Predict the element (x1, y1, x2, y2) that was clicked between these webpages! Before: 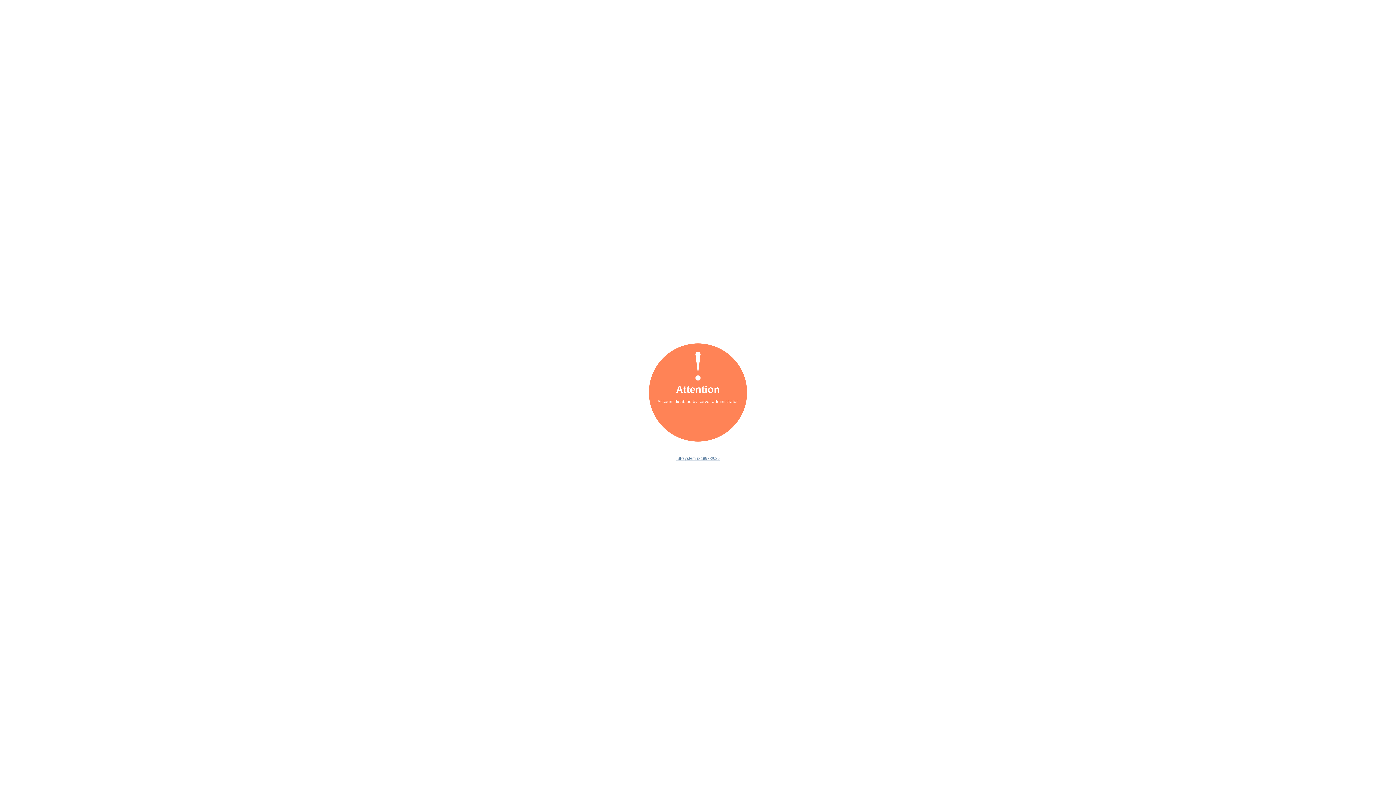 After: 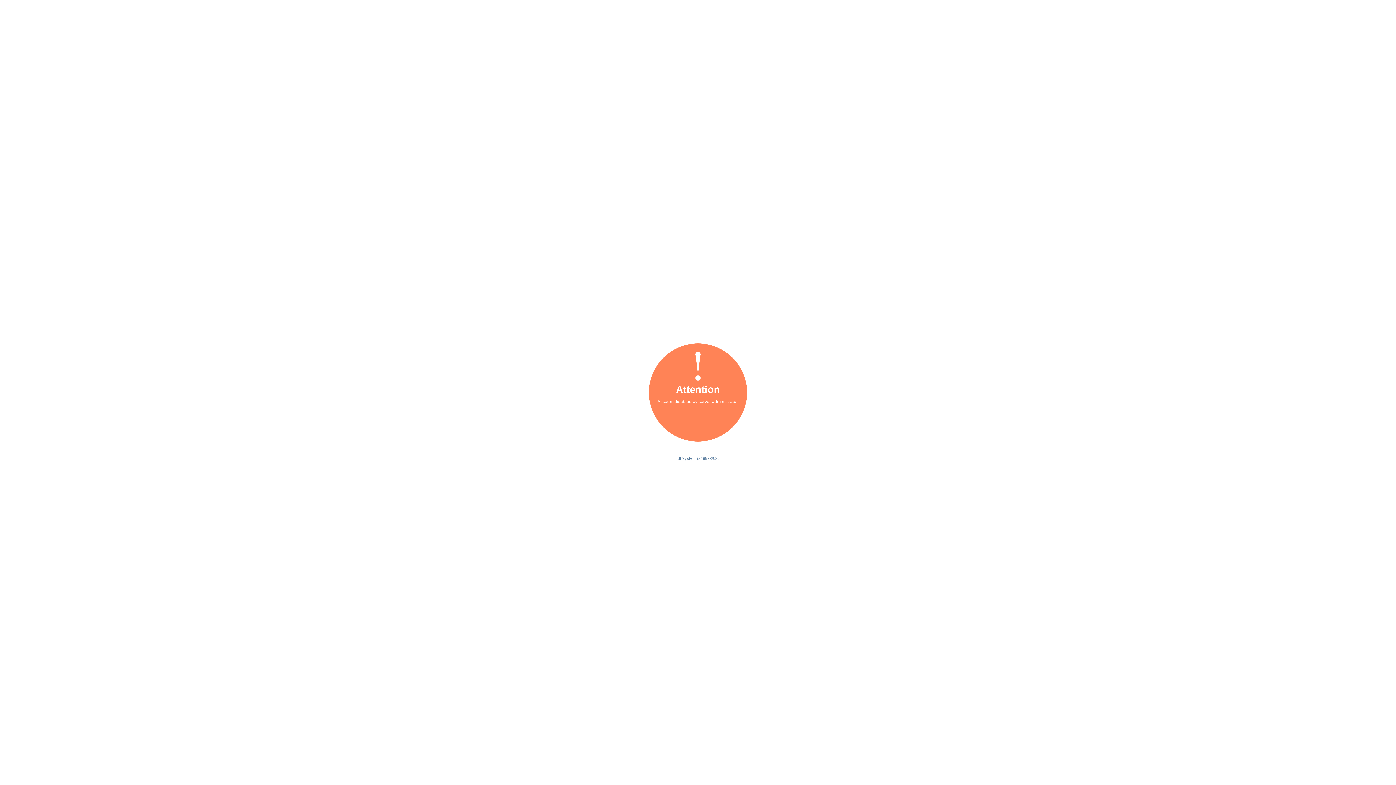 Action: label: ISPsystem © 1997-2025 bbox: (676, 456, 719, 460)